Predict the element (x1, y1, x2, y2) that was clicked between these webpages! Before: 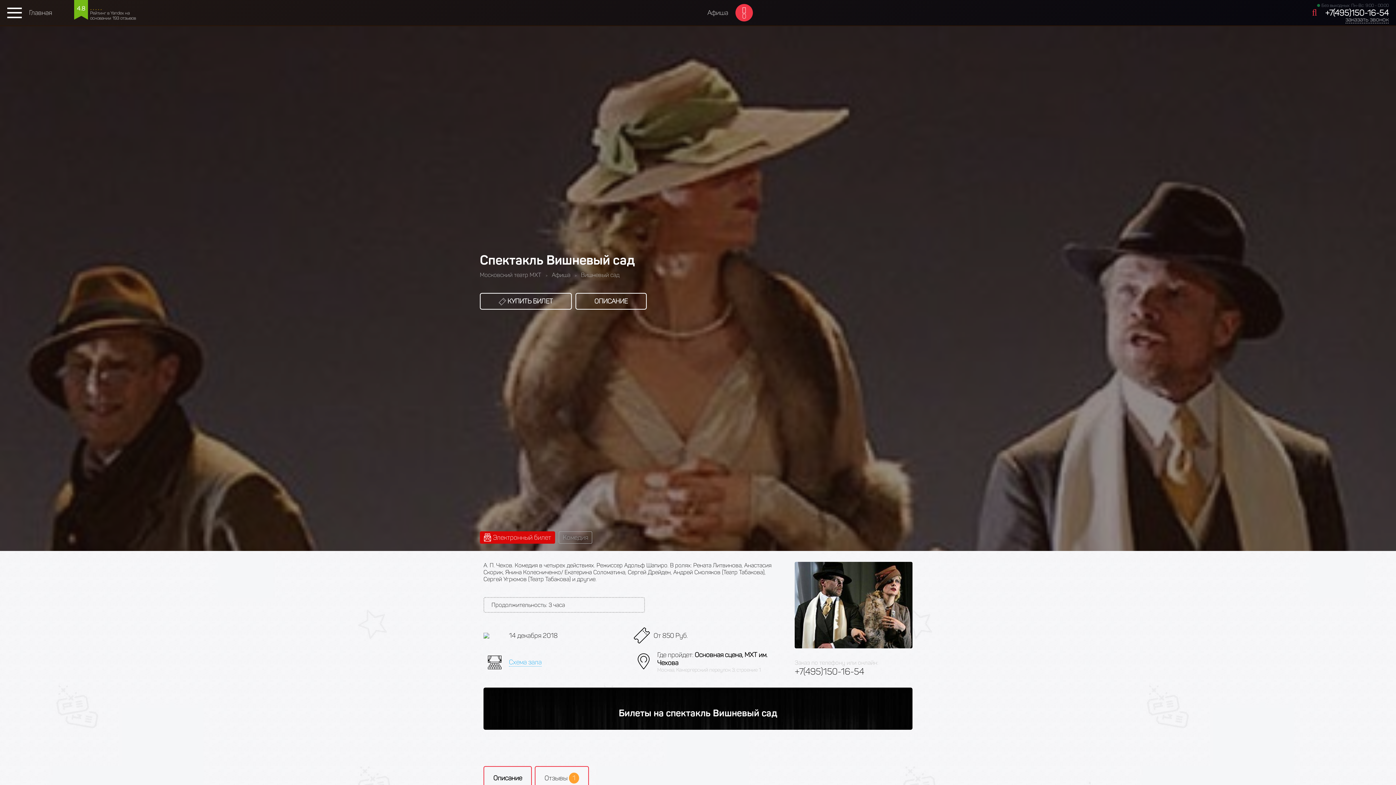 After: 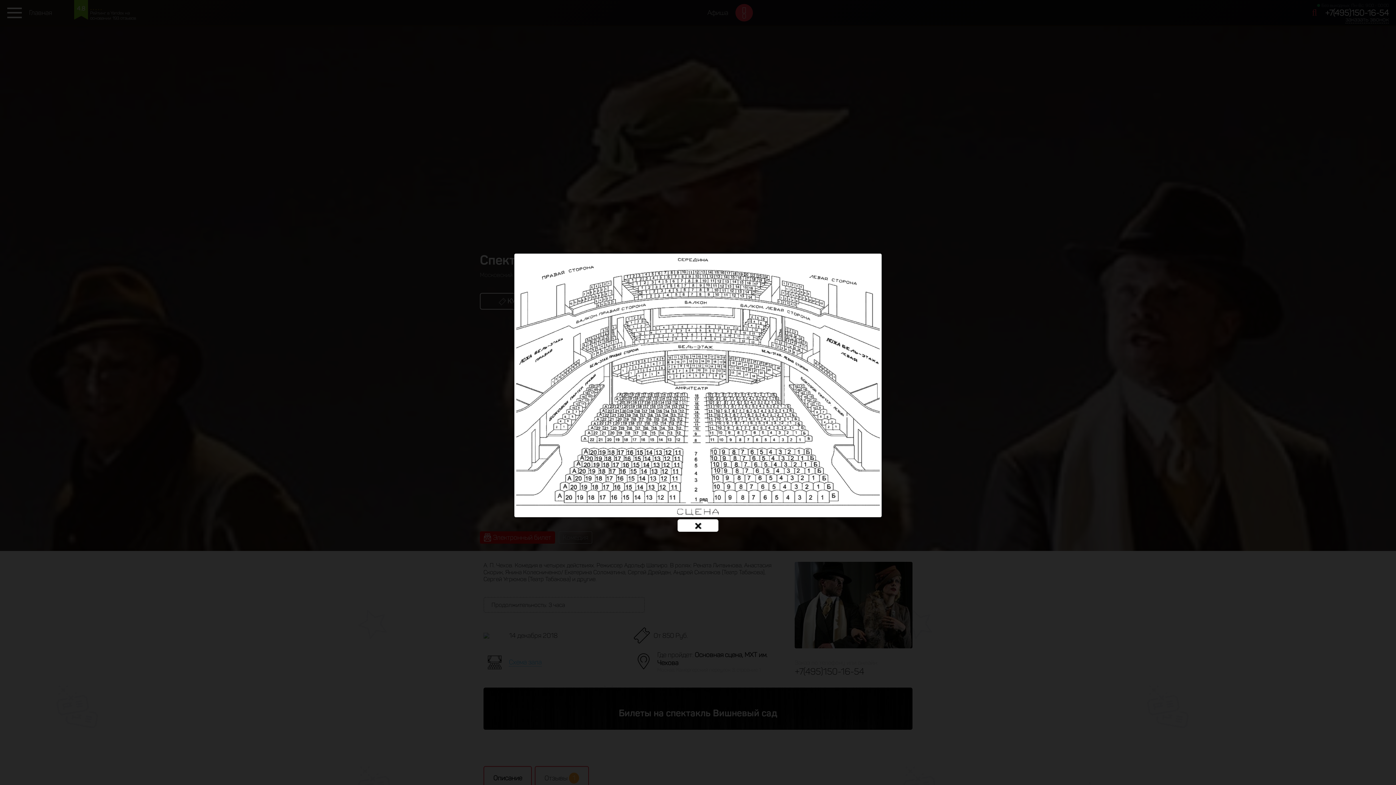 Action: label: Схема зала bbox: (509, 658, 541, 666)